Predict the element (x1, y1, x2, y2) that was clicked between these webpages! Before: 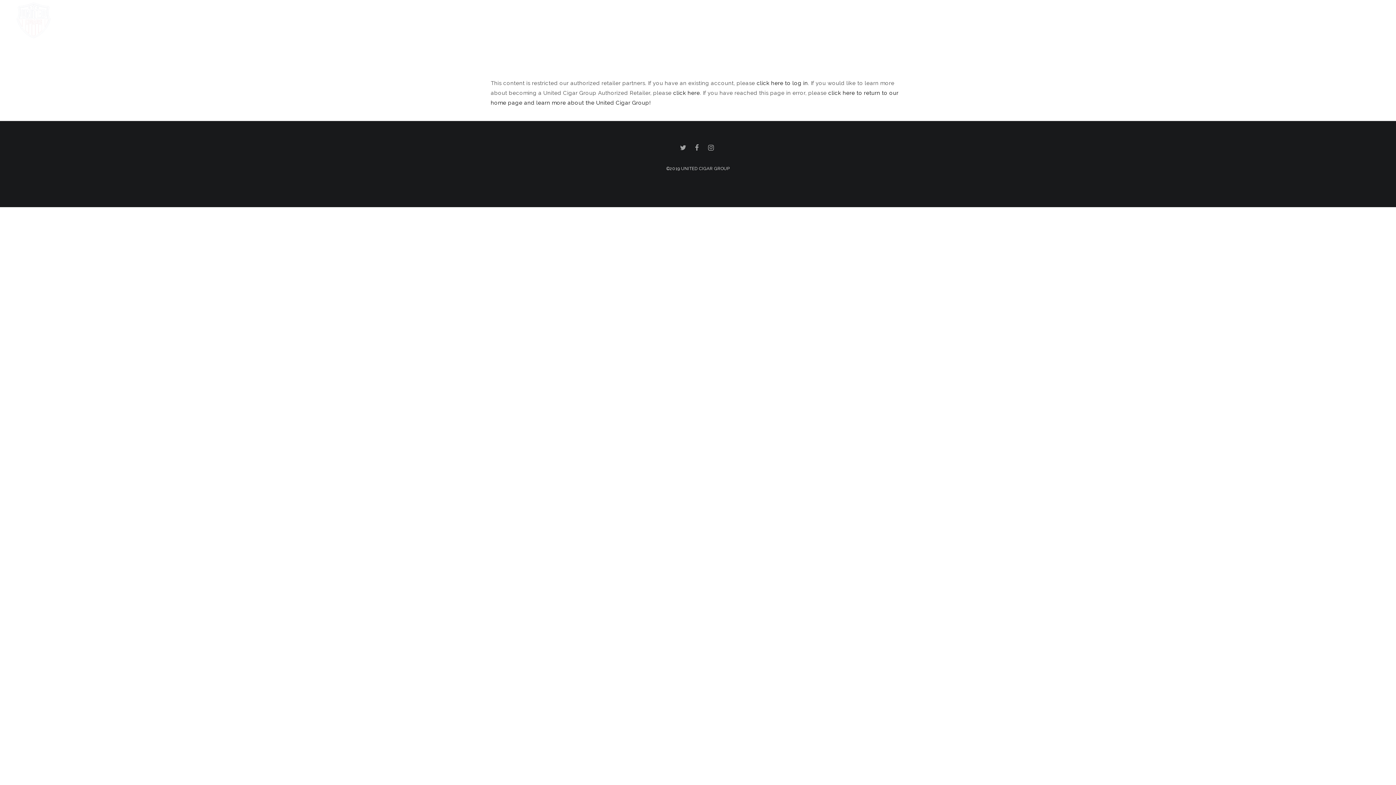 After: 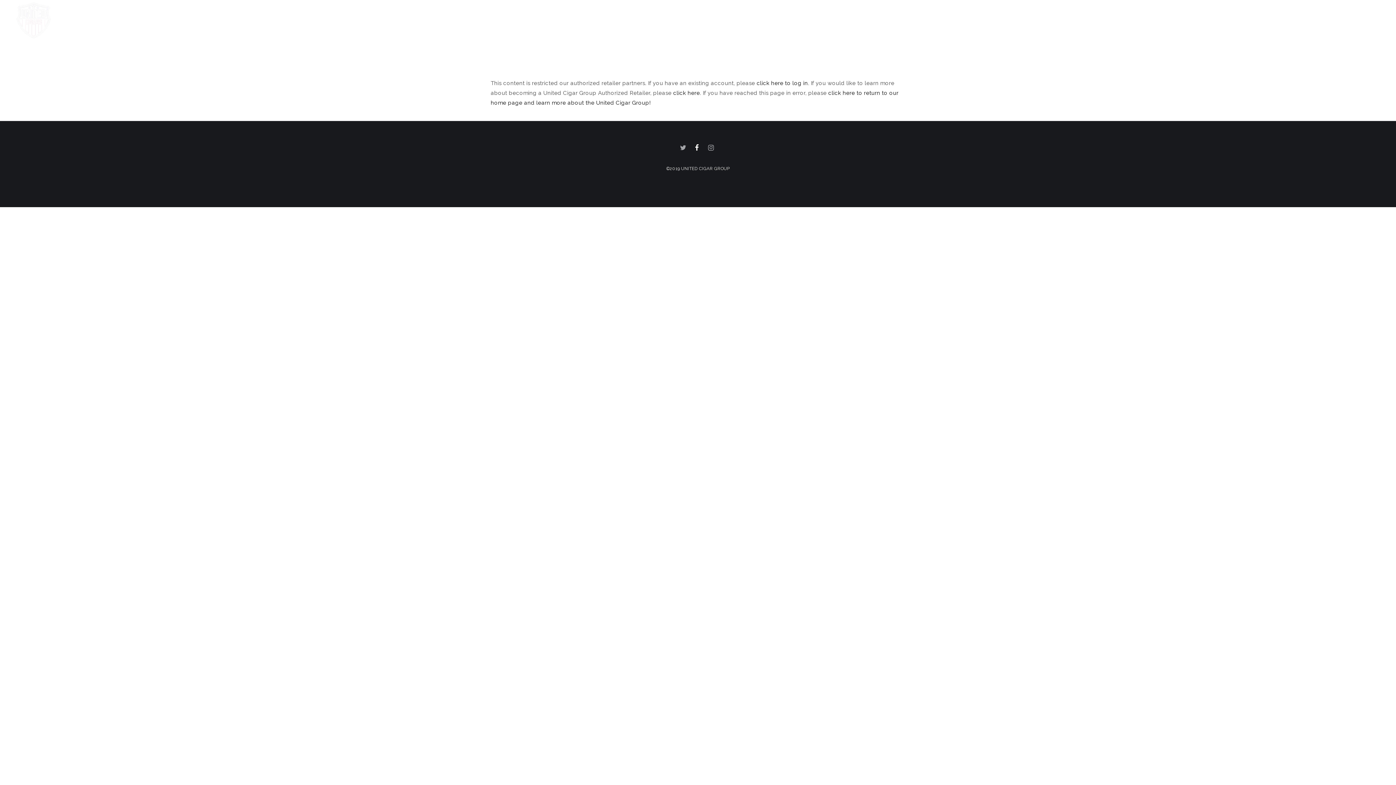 Action: bbox: (692, 144, 701, 150)